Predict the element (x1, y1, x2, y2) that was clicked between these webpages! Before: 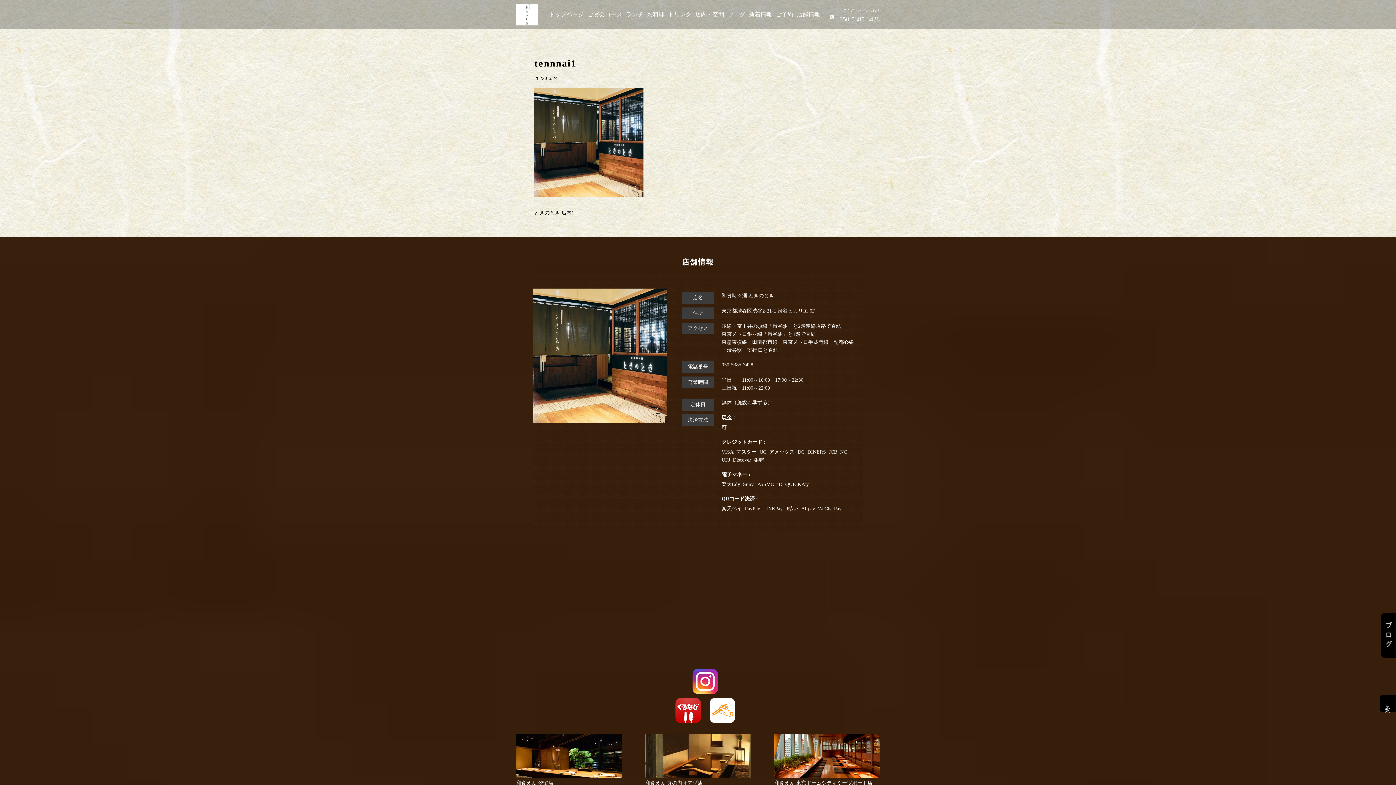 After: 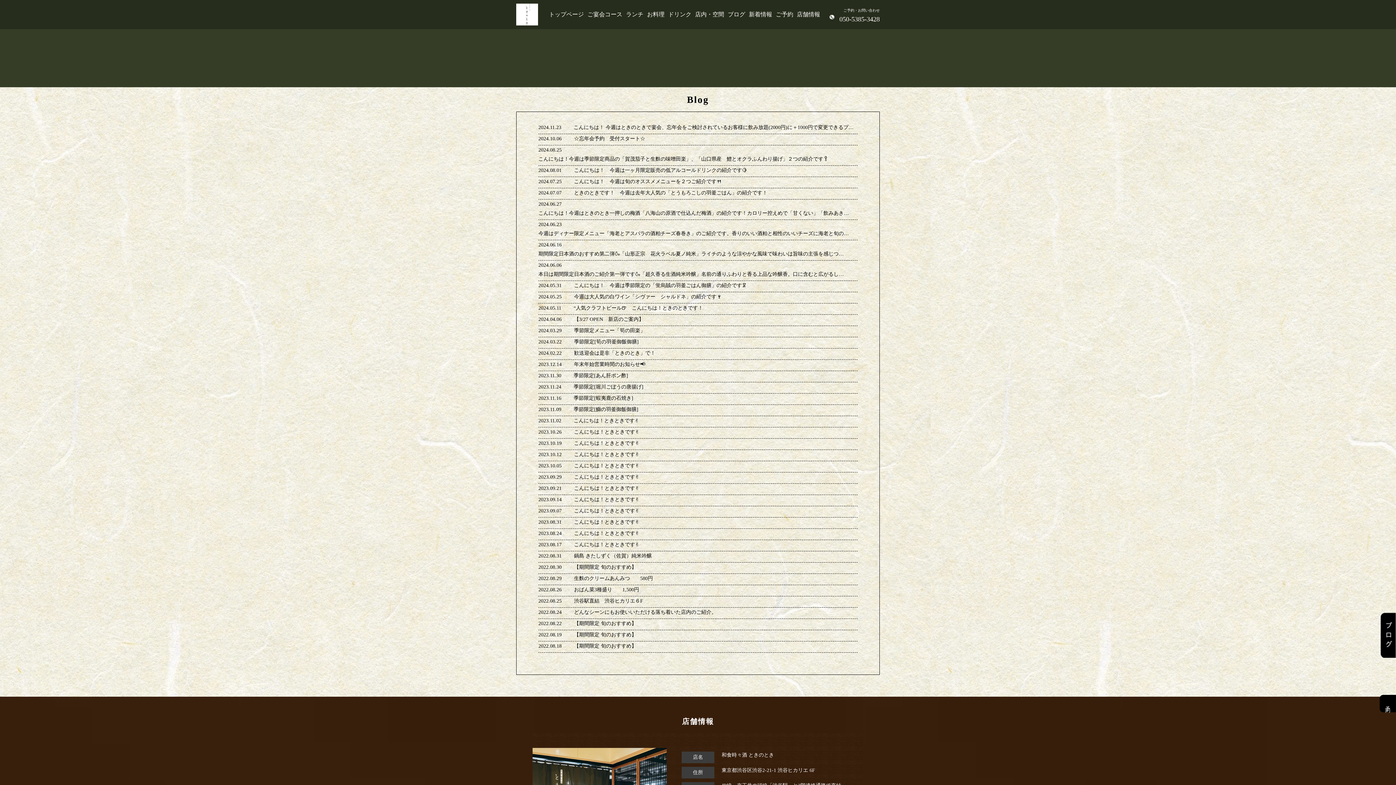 Action: bbox: (1381, 612, 1396, 658)